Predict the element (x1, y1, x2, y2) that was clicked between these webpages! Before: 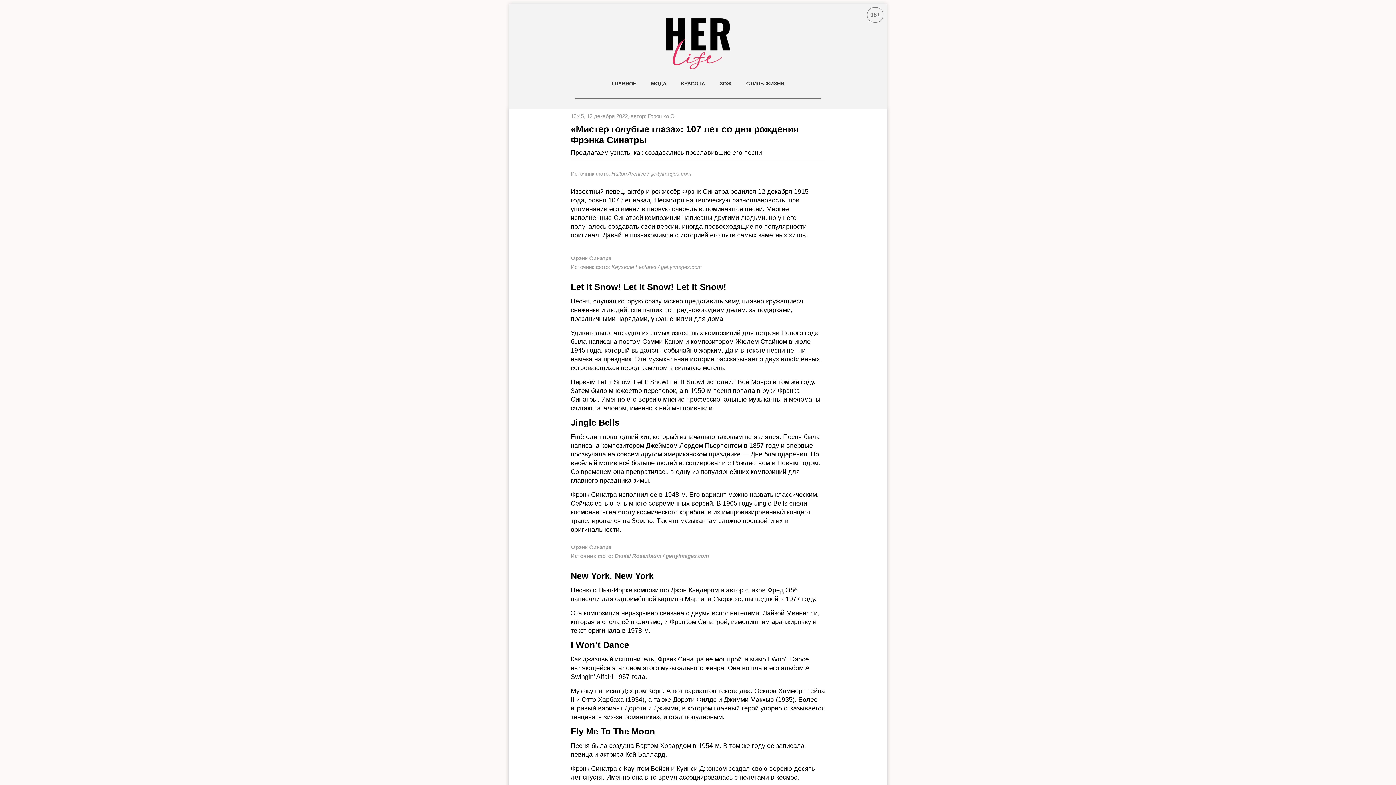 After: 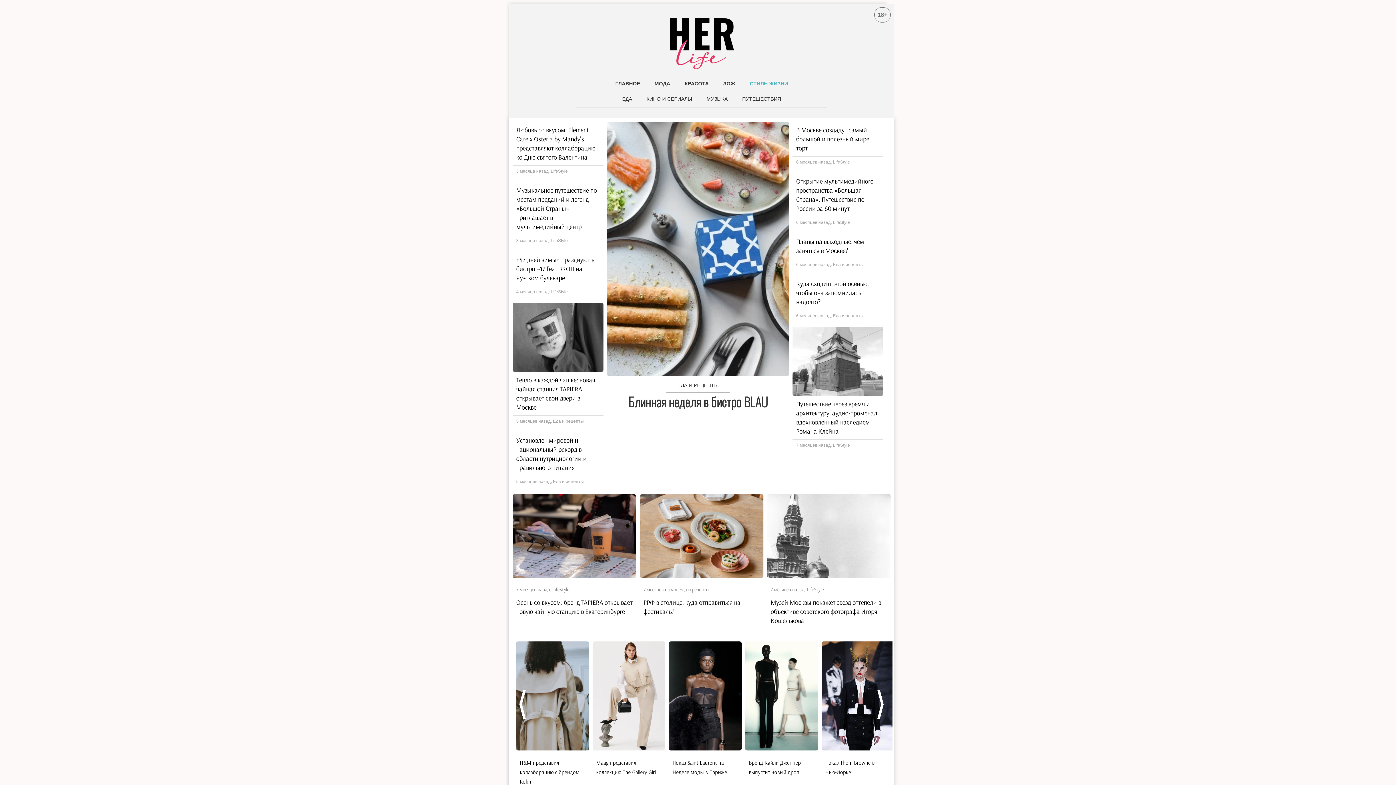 Action: bbox: (739, 72, 791, 94) label: СТИЛЬ ЖИЗНИ